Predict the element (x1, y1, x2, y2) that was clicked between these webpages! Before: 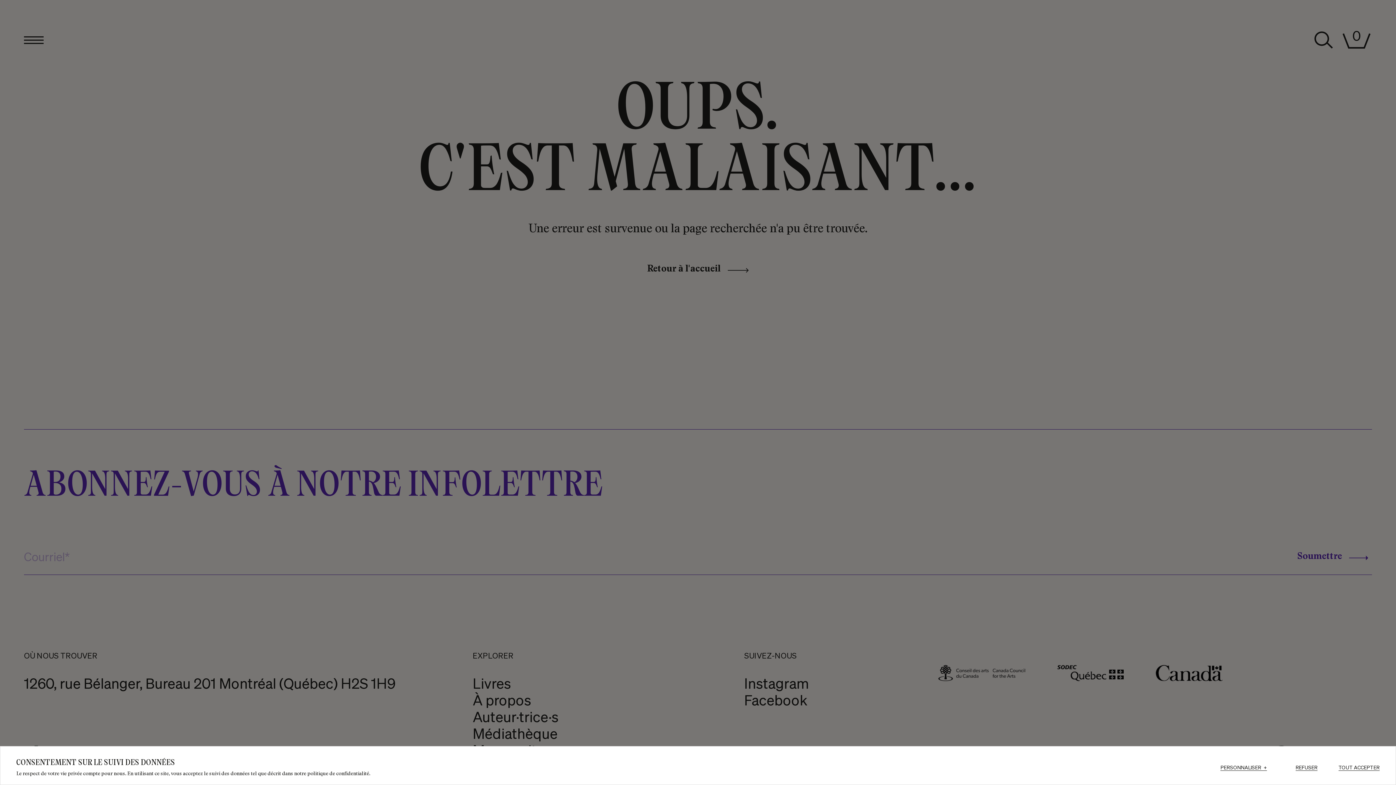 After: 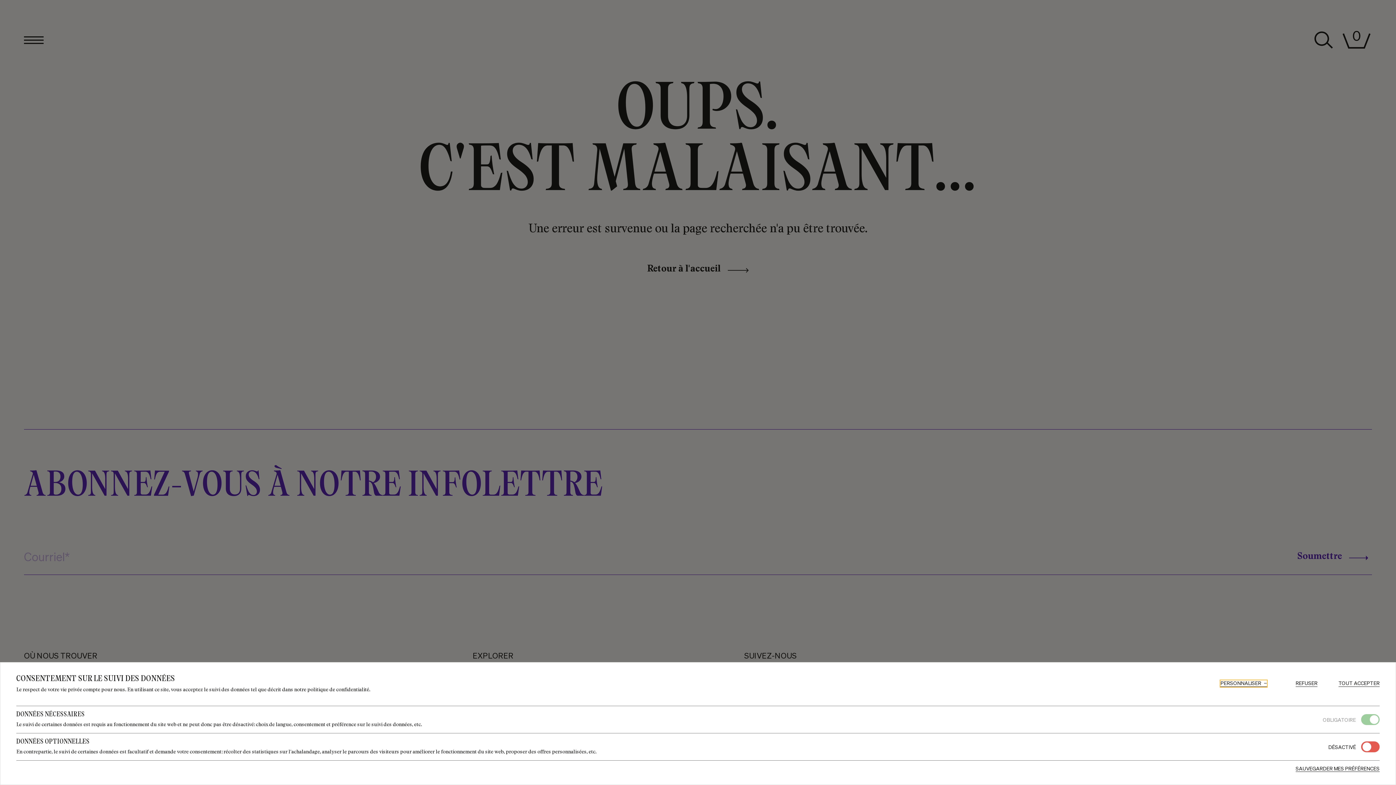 Action: bbox: (1220, 765, 1267, 771) label: PERSONNALISER
+